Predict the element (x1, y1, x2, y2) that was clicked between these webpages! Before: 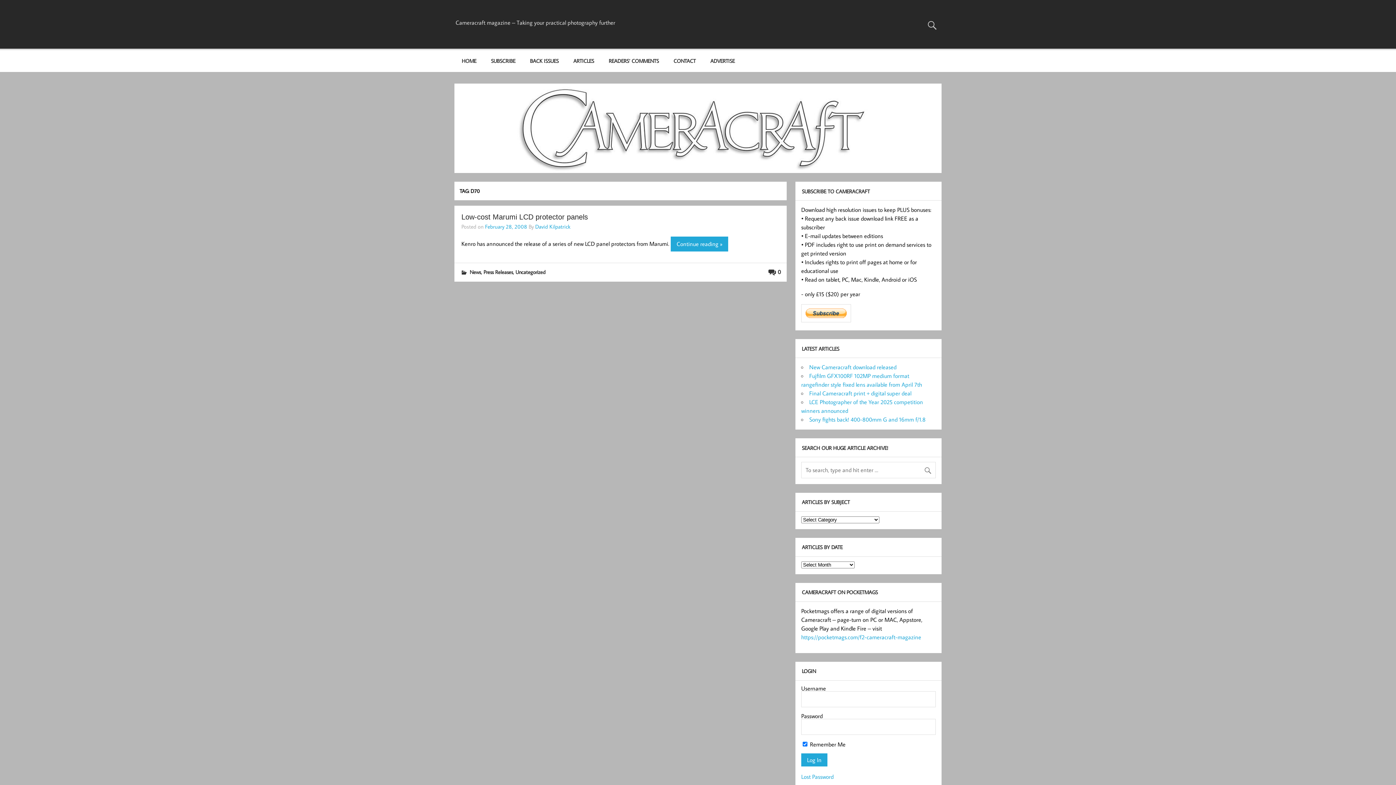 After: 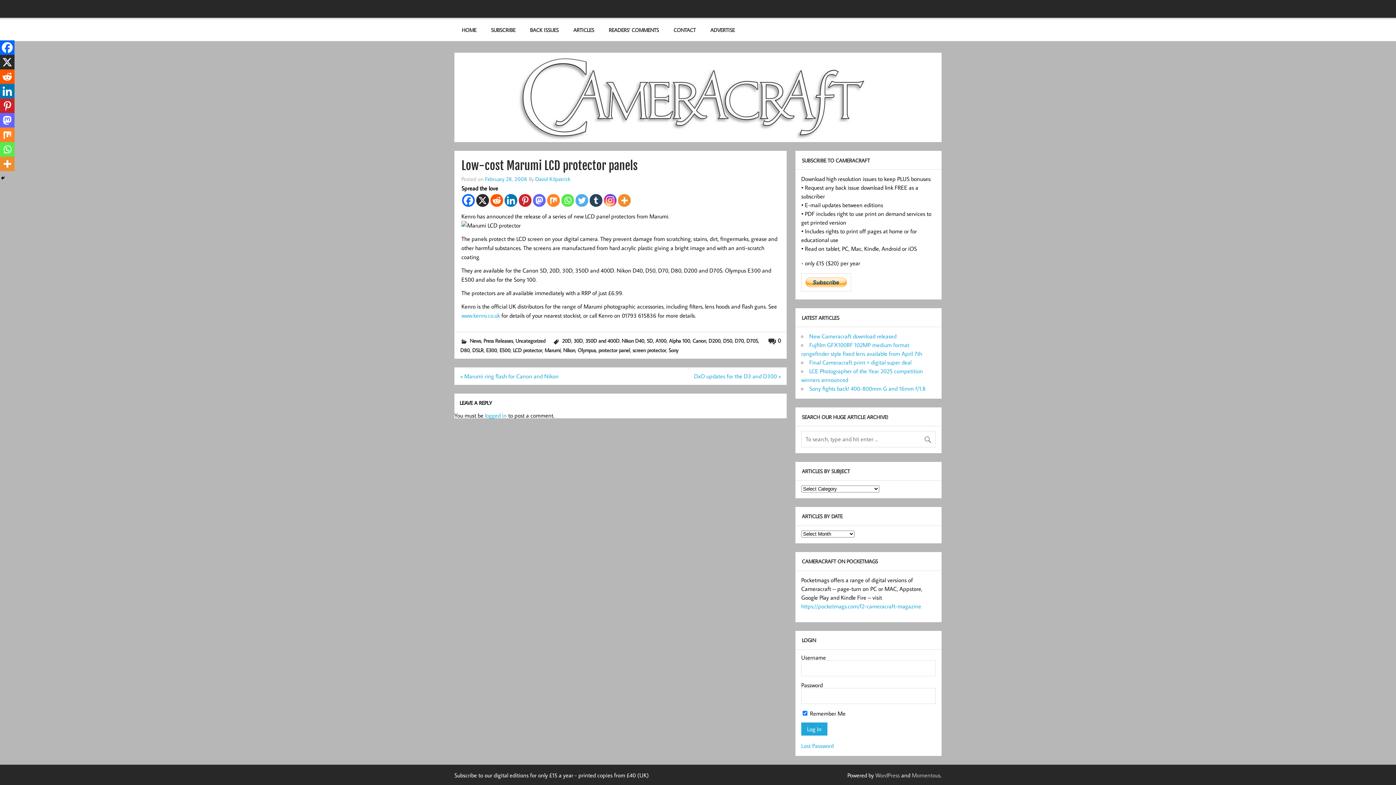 Action: label: Continue reading » bbox: (670, 236, 728, 251)